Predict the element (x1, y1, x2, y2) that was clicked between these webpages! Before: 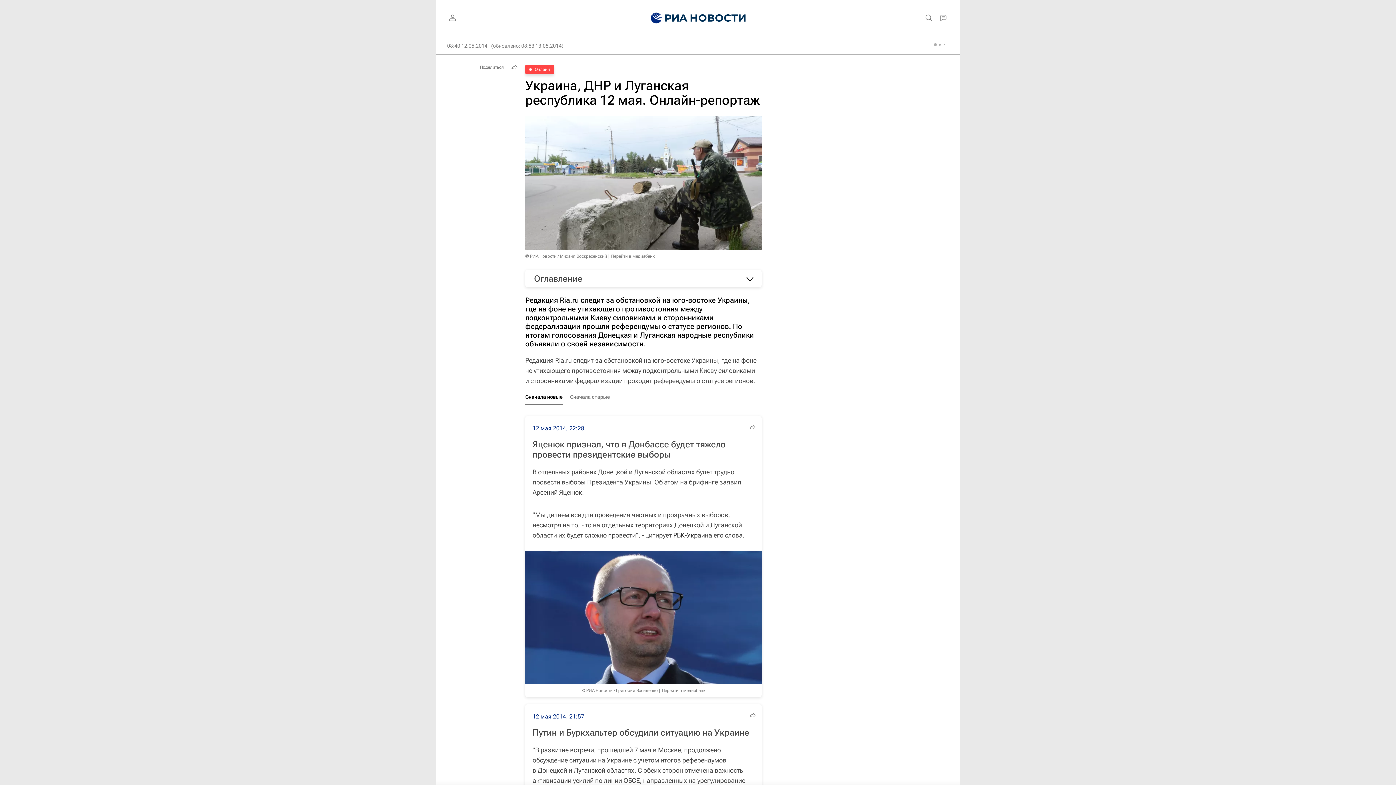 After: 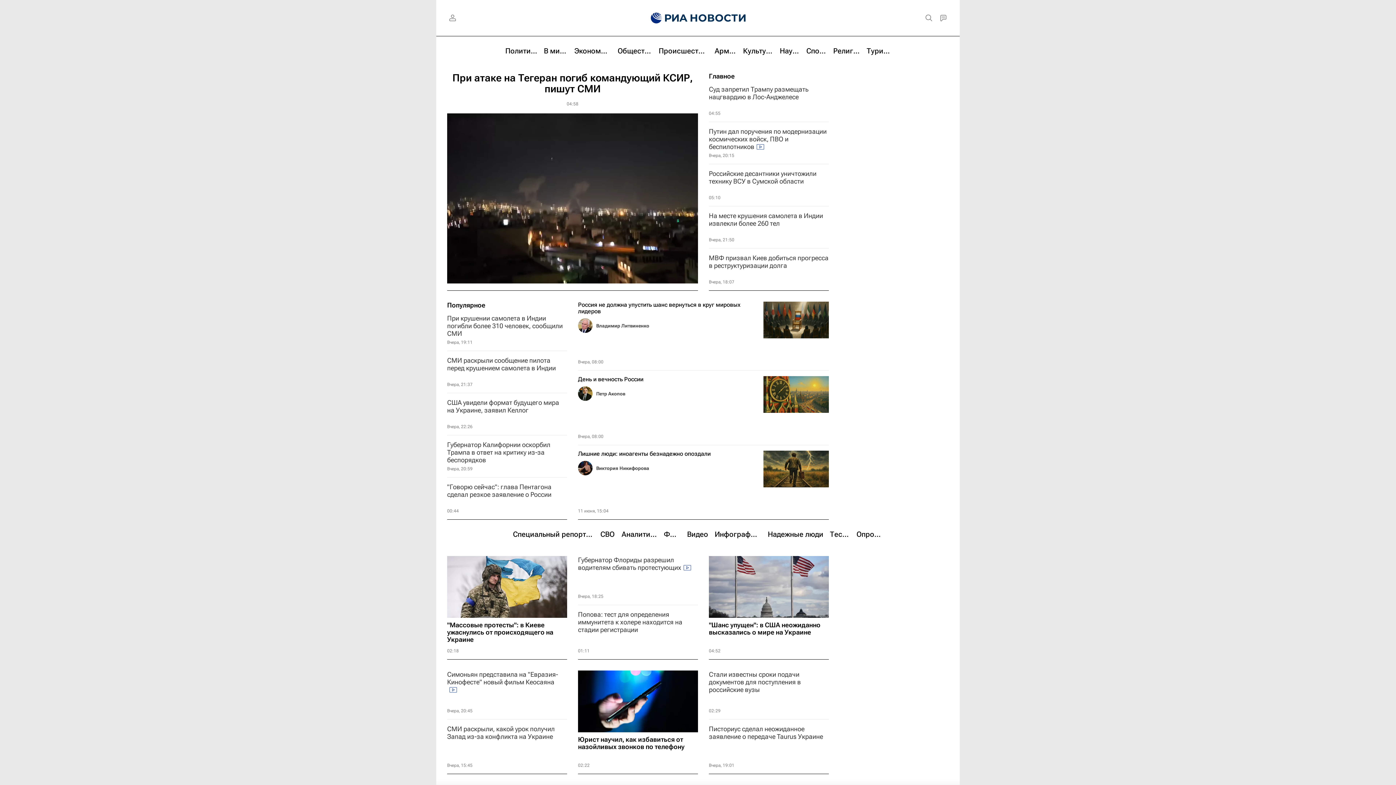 Action: bbox: (639, 0, 655, 36)